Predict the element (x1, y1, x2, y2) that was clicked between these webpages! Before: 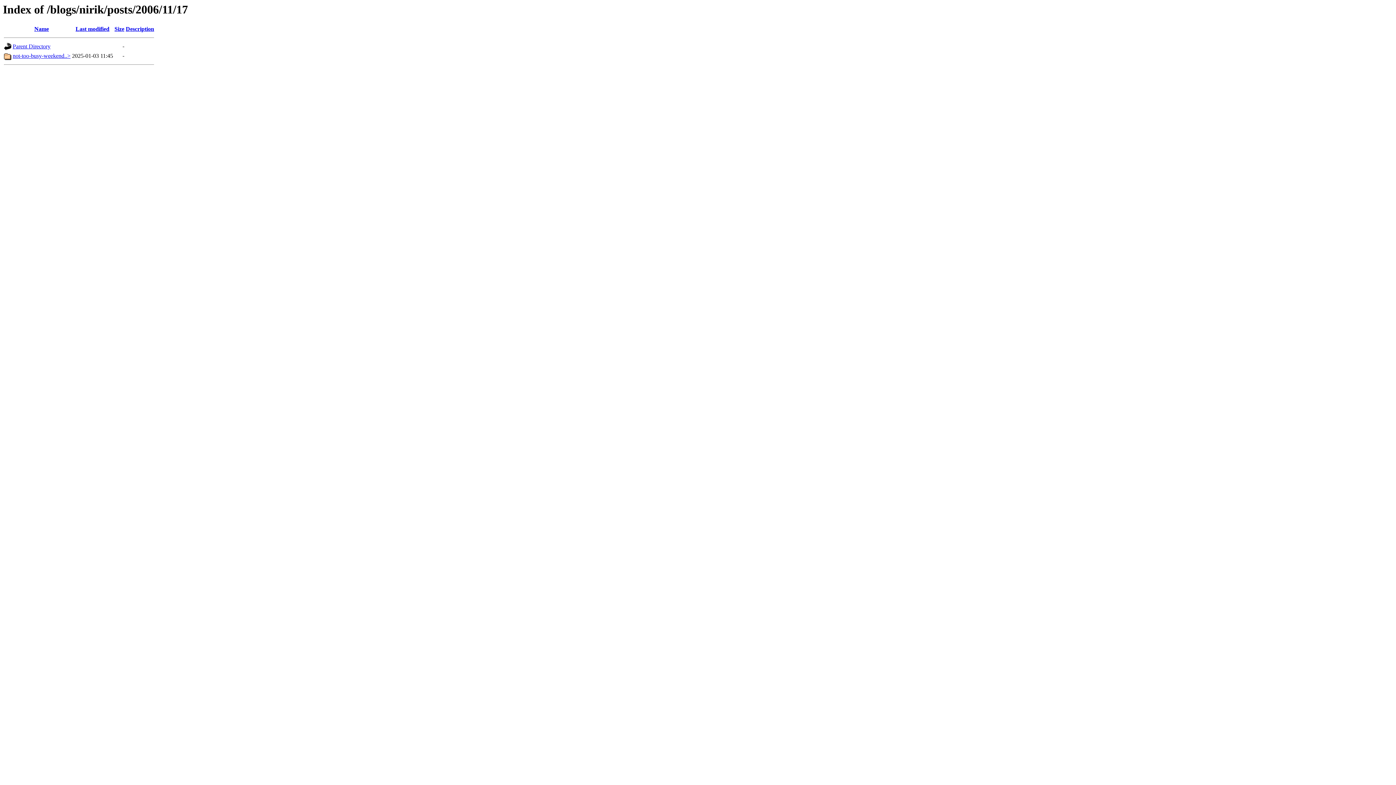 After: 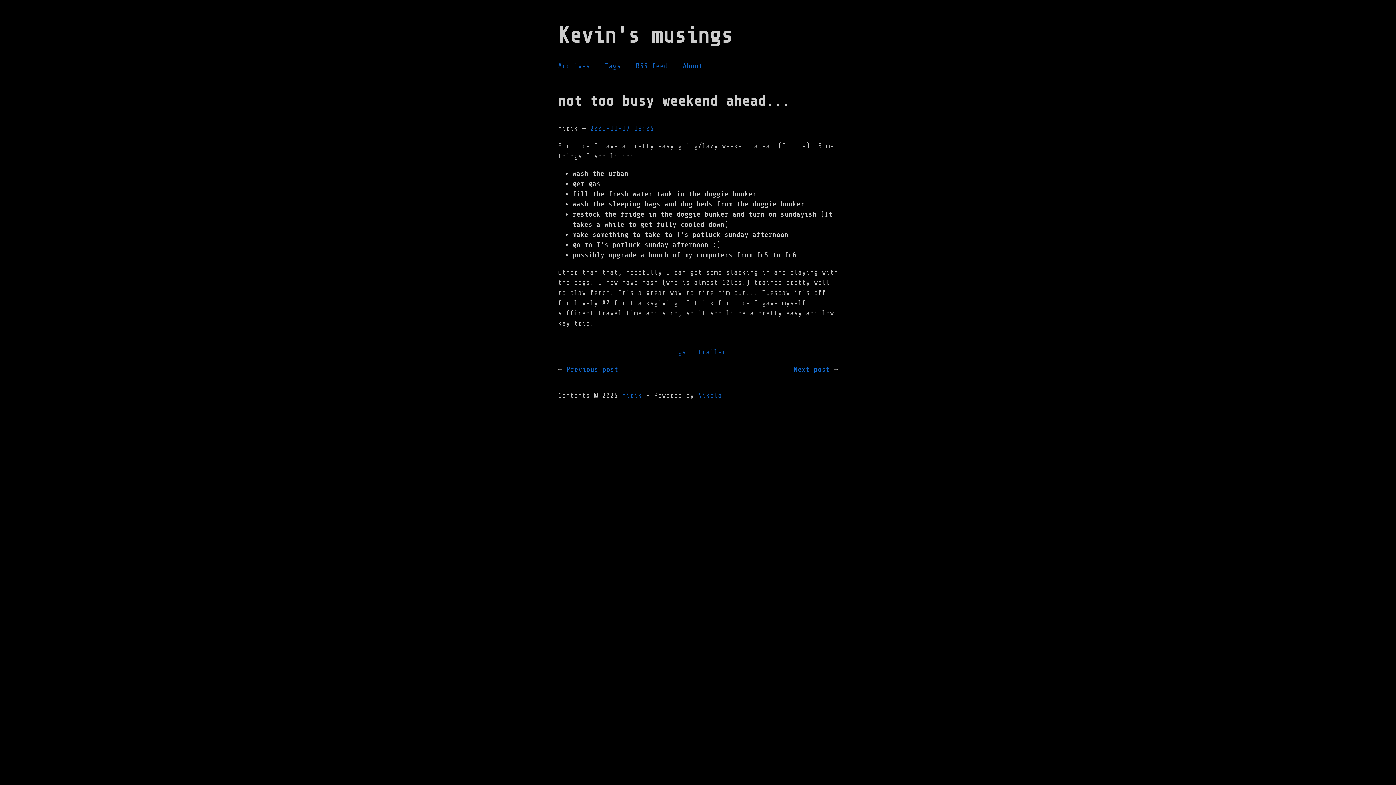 Action: label: not-too-busy-weekend..> bbox: (12, 52, 70, 59)